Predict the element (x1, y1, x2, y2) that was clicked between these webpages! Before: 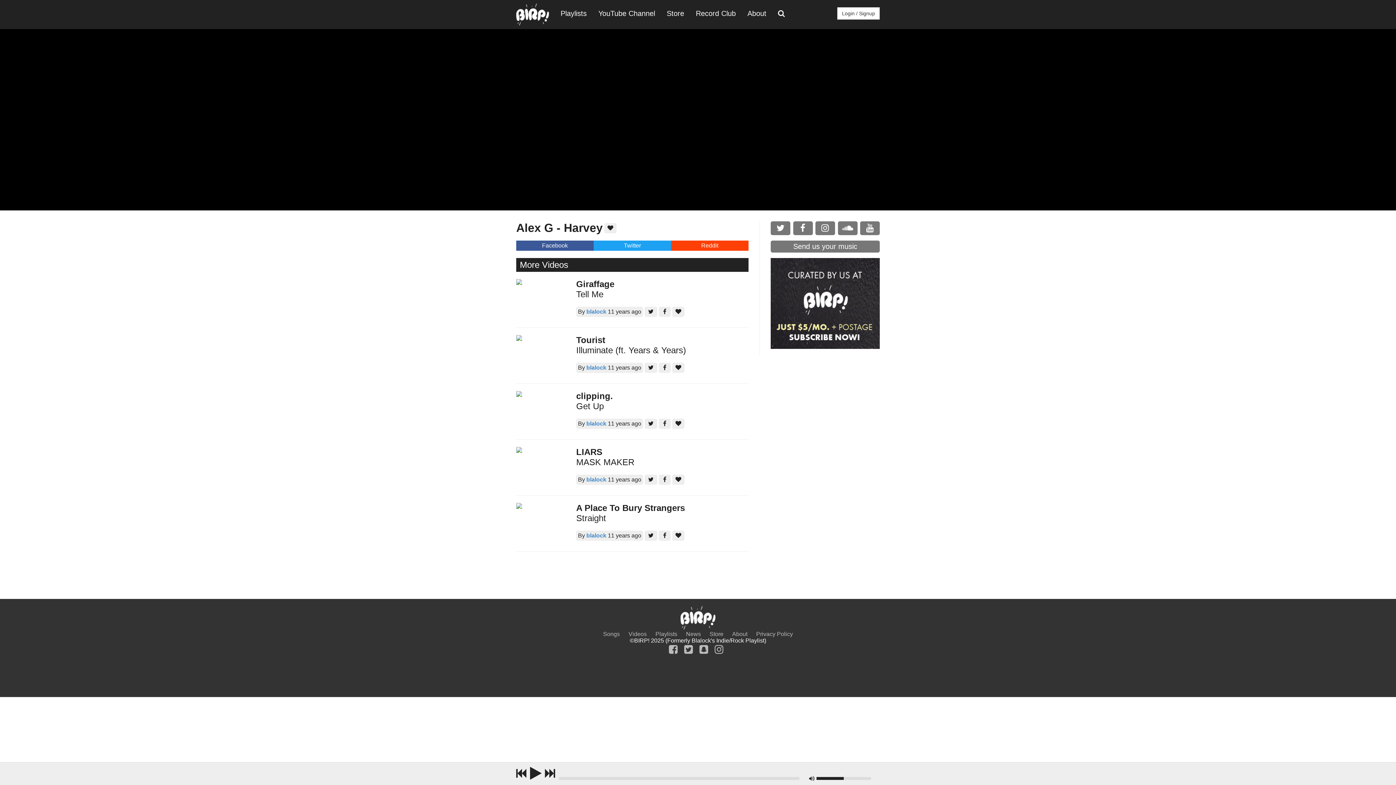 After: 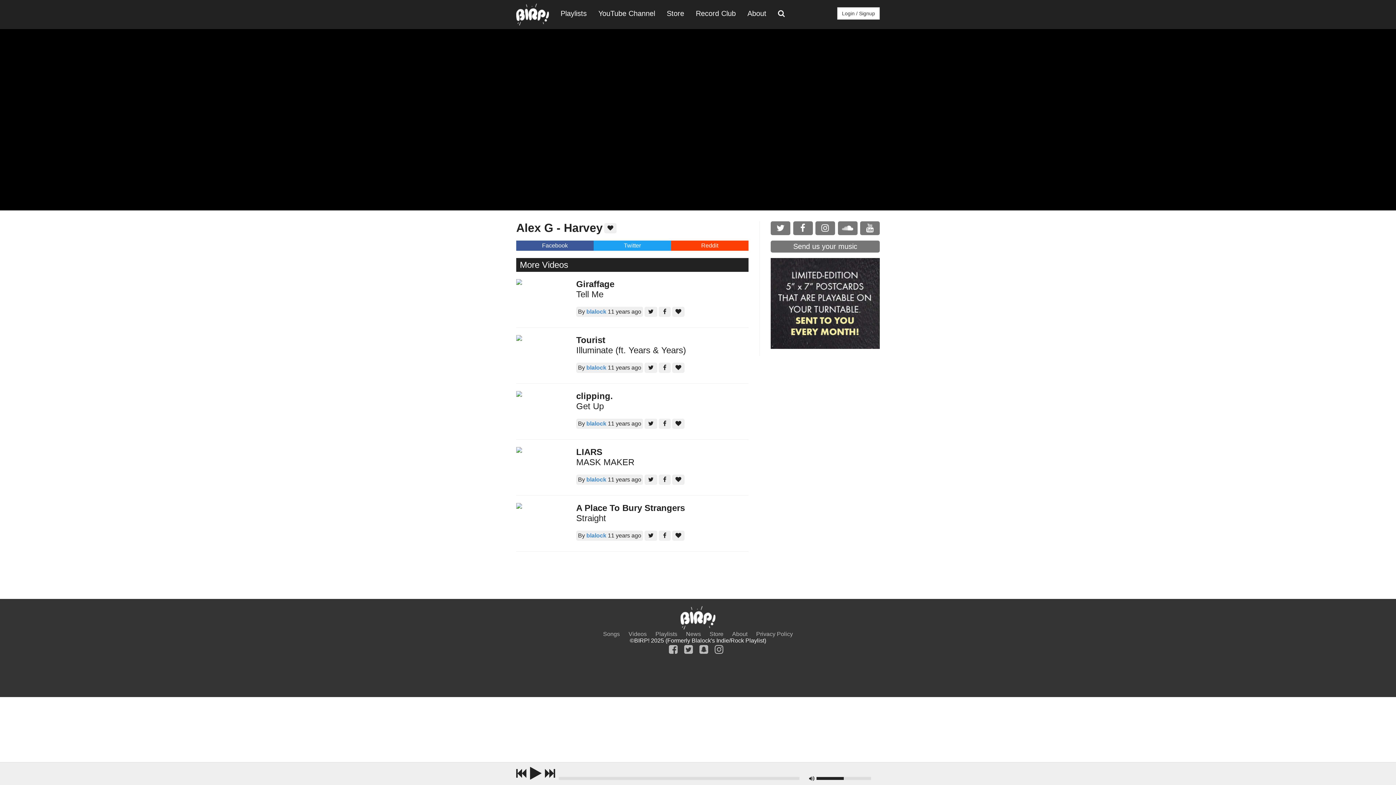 Action: label:   bbox: (644, 532, 658, 538)